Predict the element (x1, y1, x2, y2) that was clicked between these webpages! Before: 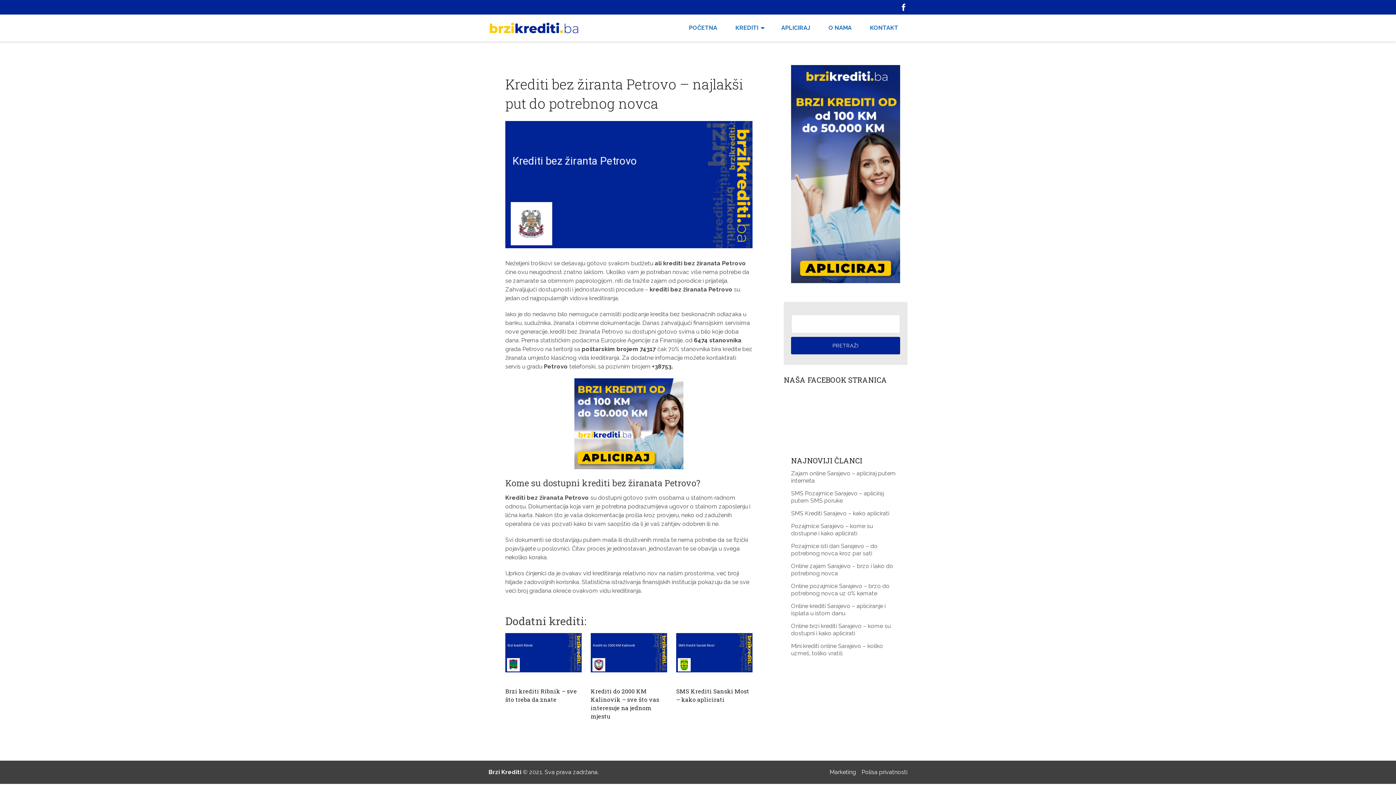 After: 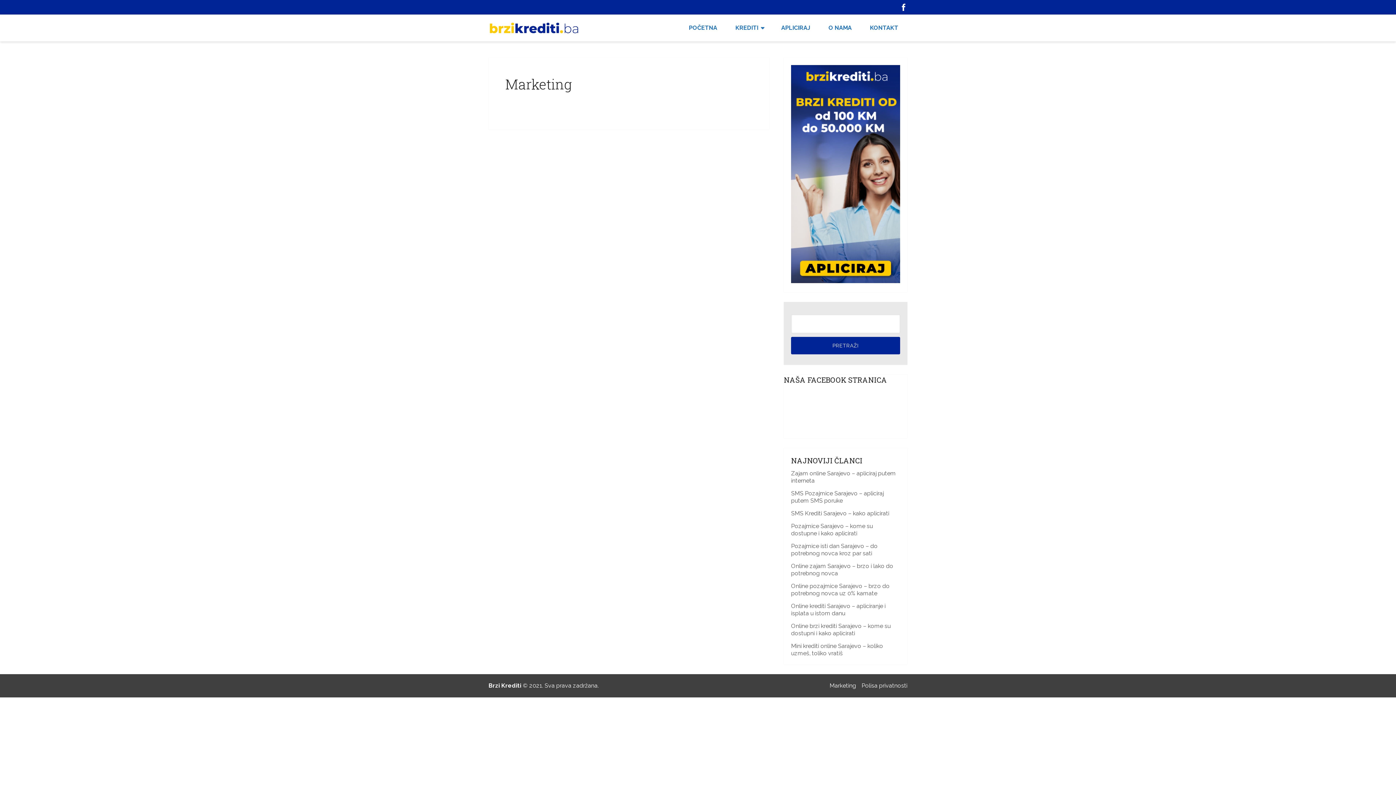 Action: bbox: (824, 768, 856, 777) label: Marketing